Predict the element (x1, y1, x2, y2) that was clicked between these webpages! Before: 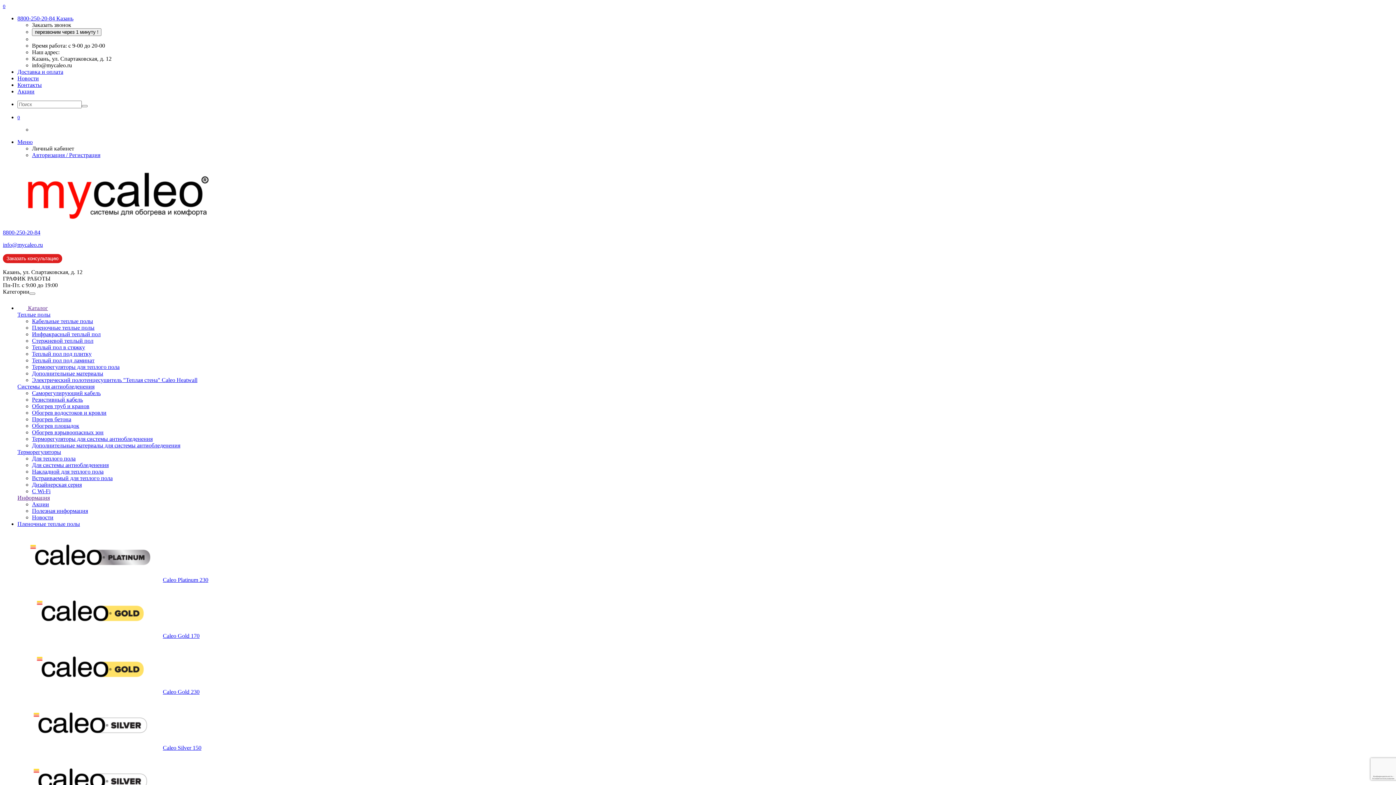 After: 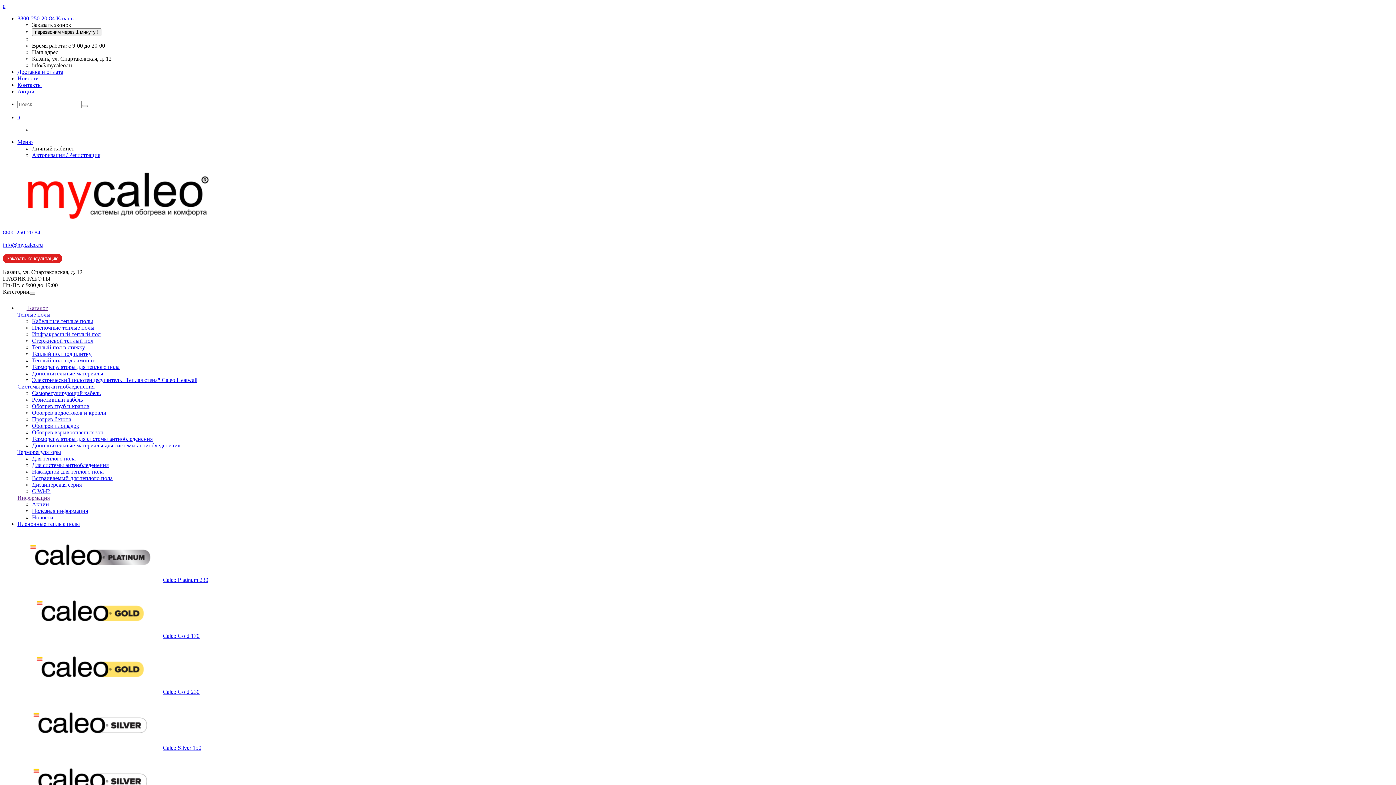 Action: bbox: (2, 222, 221, 229)